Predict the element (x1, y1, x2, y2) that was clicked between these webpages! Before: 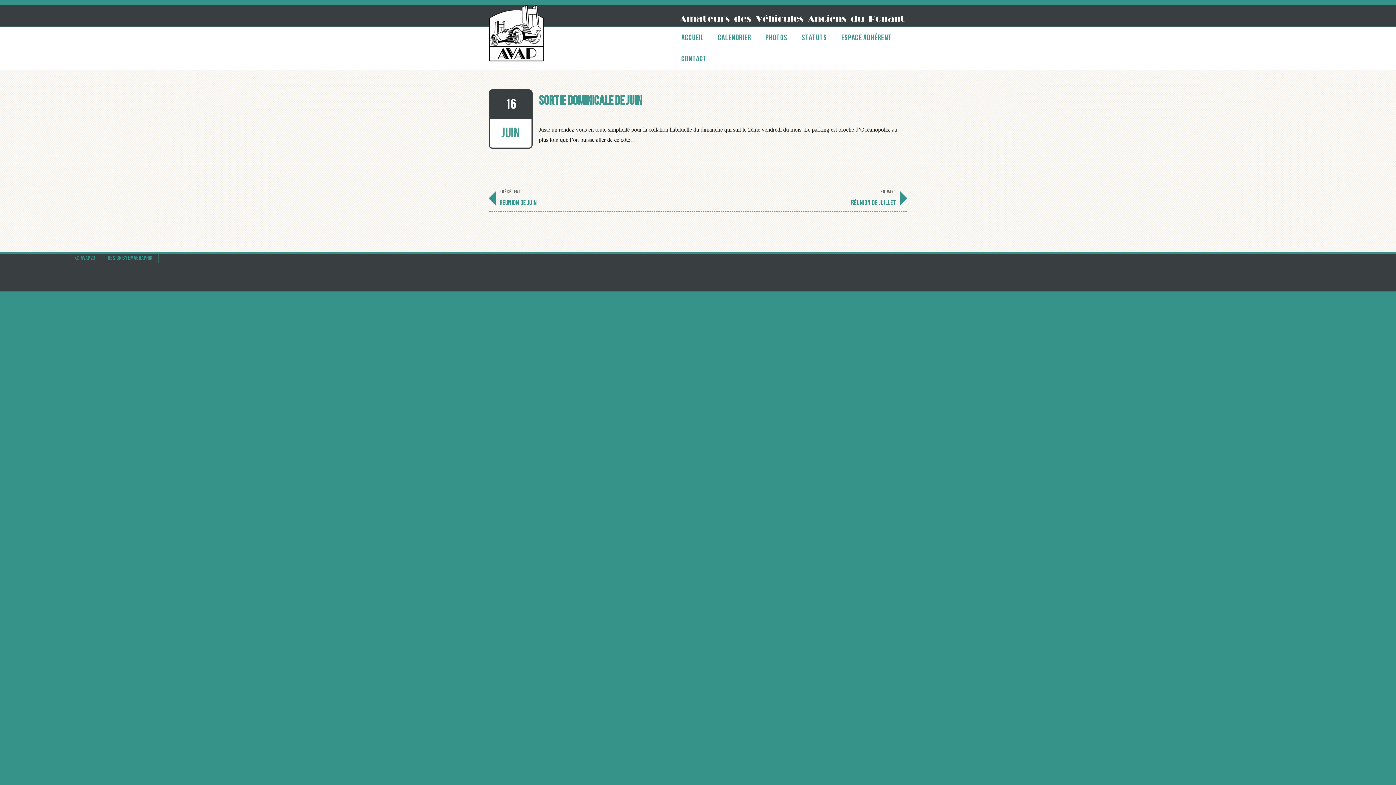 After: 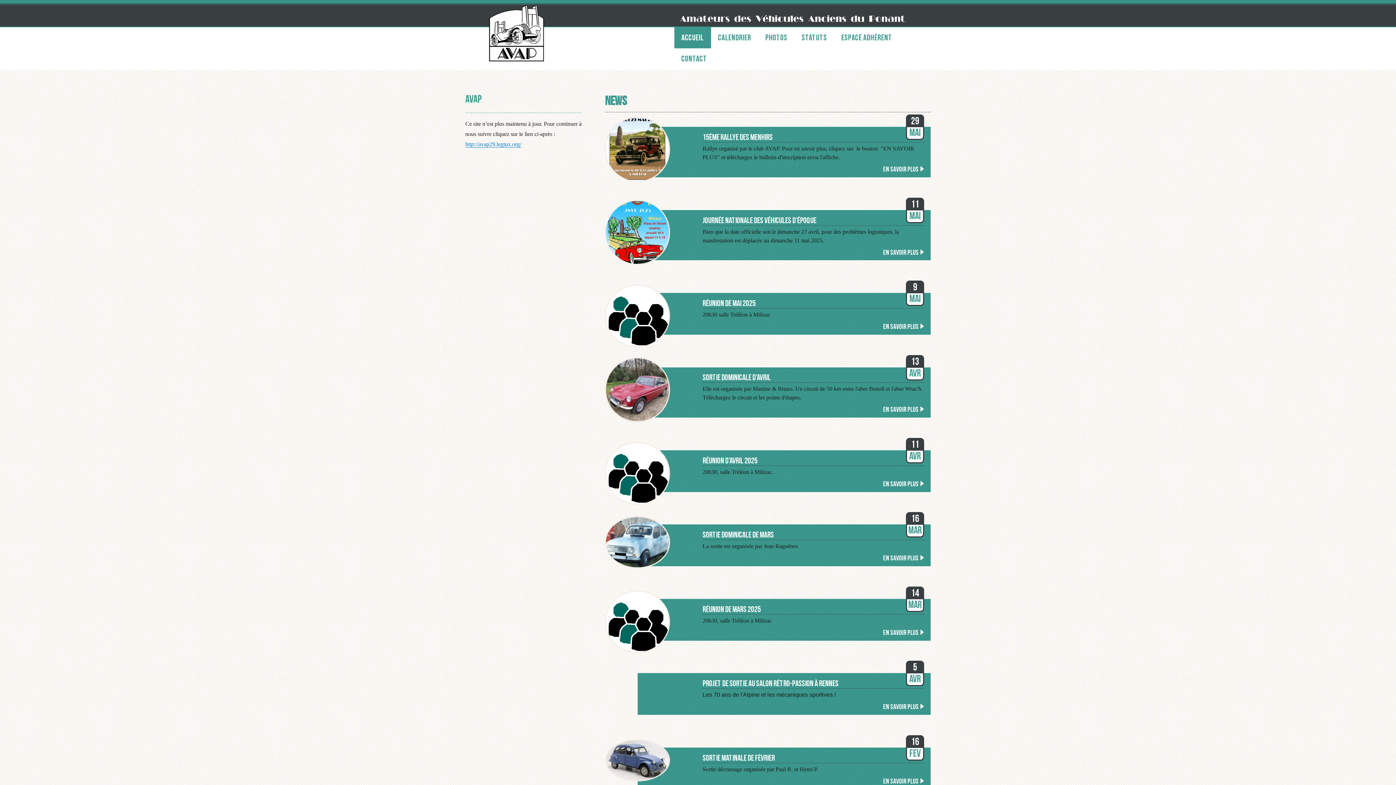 Action: bbox: (674, 27, 711, 48) label: Accueil